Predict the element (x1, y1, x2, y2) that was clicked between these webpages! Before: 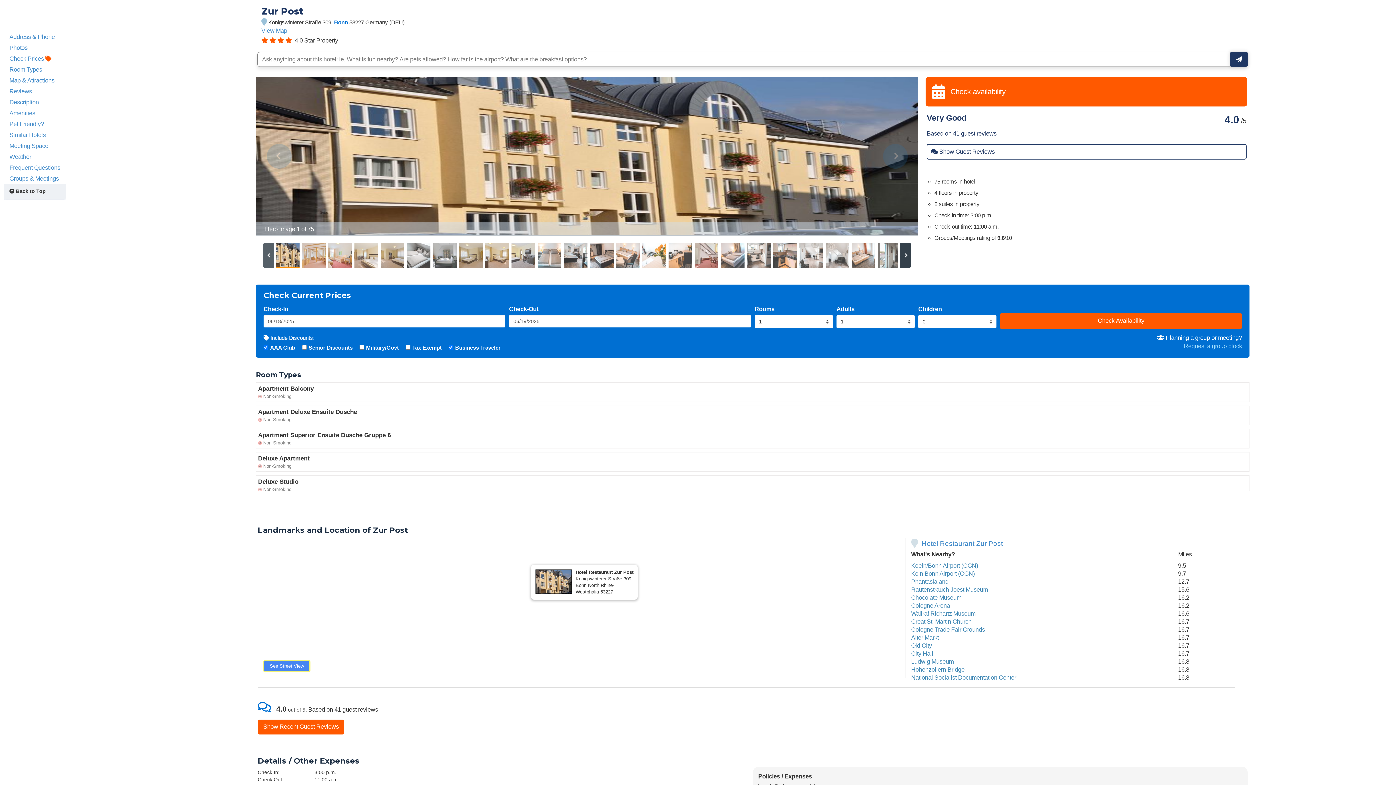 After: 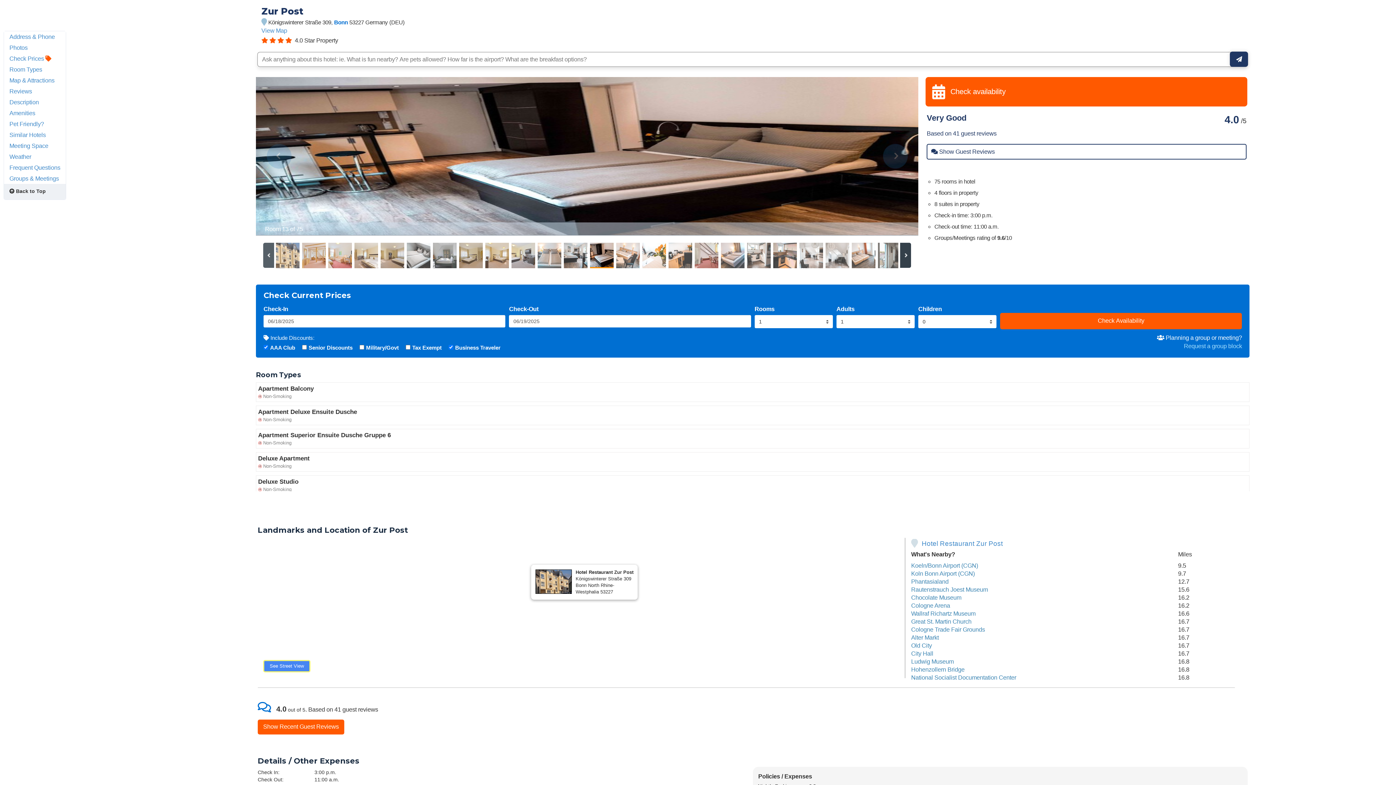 Action: bbox: (590, 242, 615, 268)